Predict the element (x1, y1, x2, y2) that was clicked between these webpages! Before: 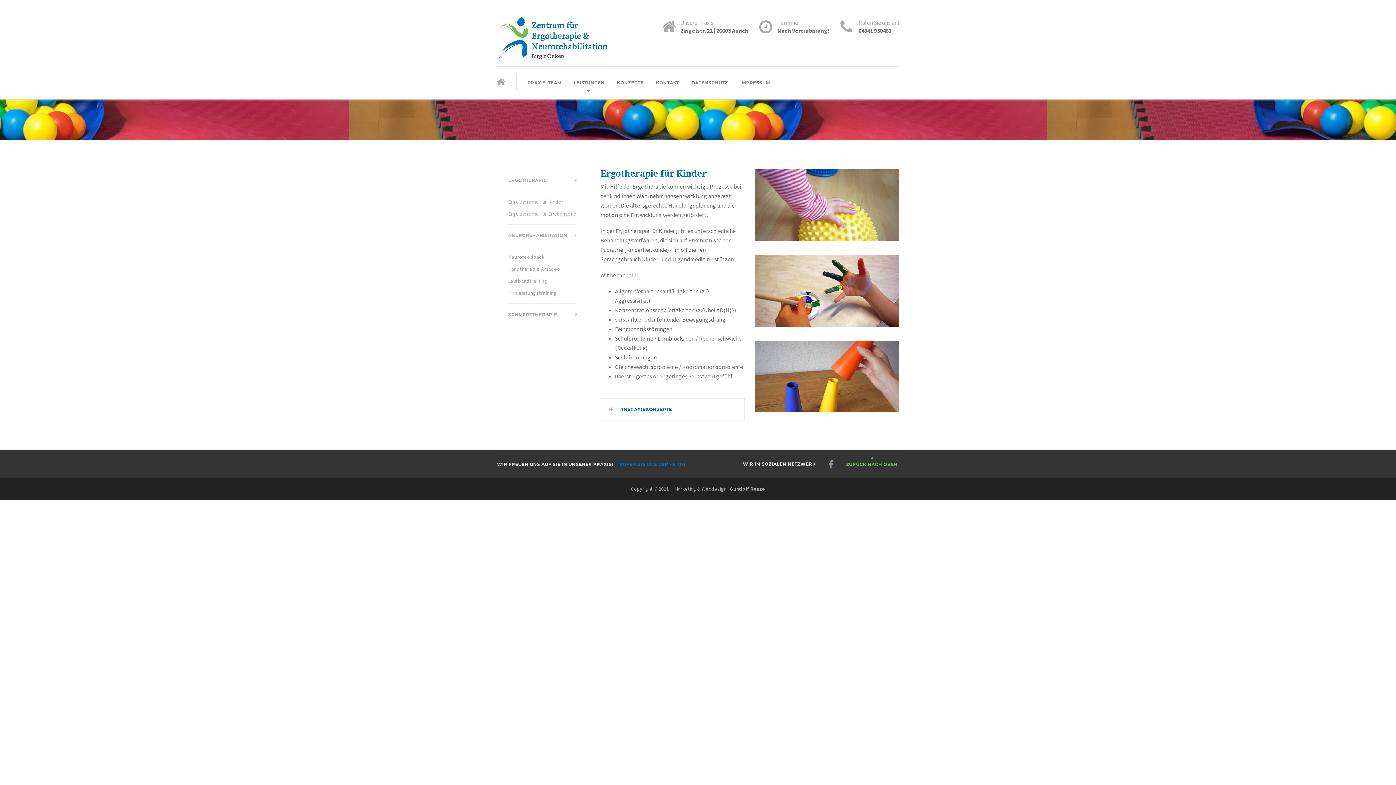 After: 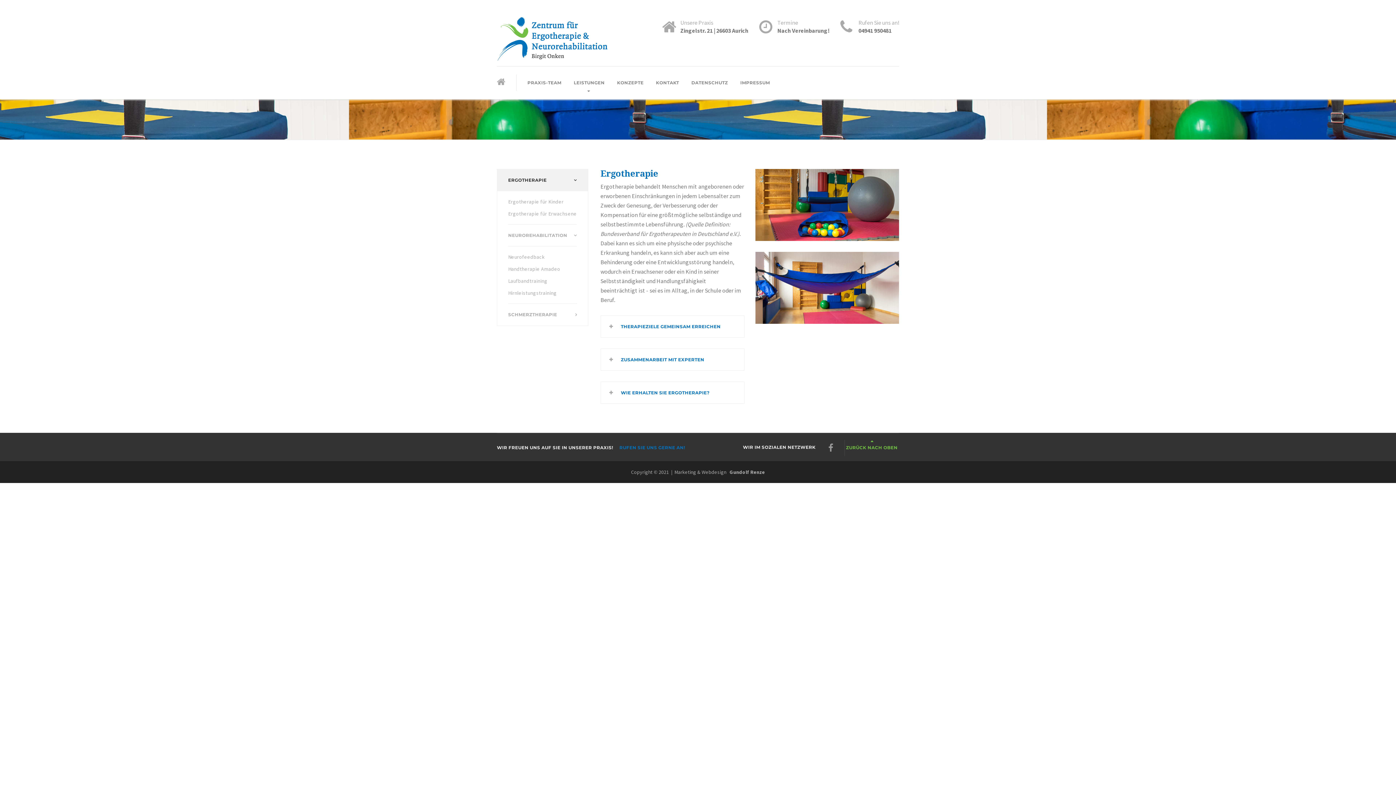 Action: bbox: (497, 169, 588, 191) label: ERGOTHERAPIE